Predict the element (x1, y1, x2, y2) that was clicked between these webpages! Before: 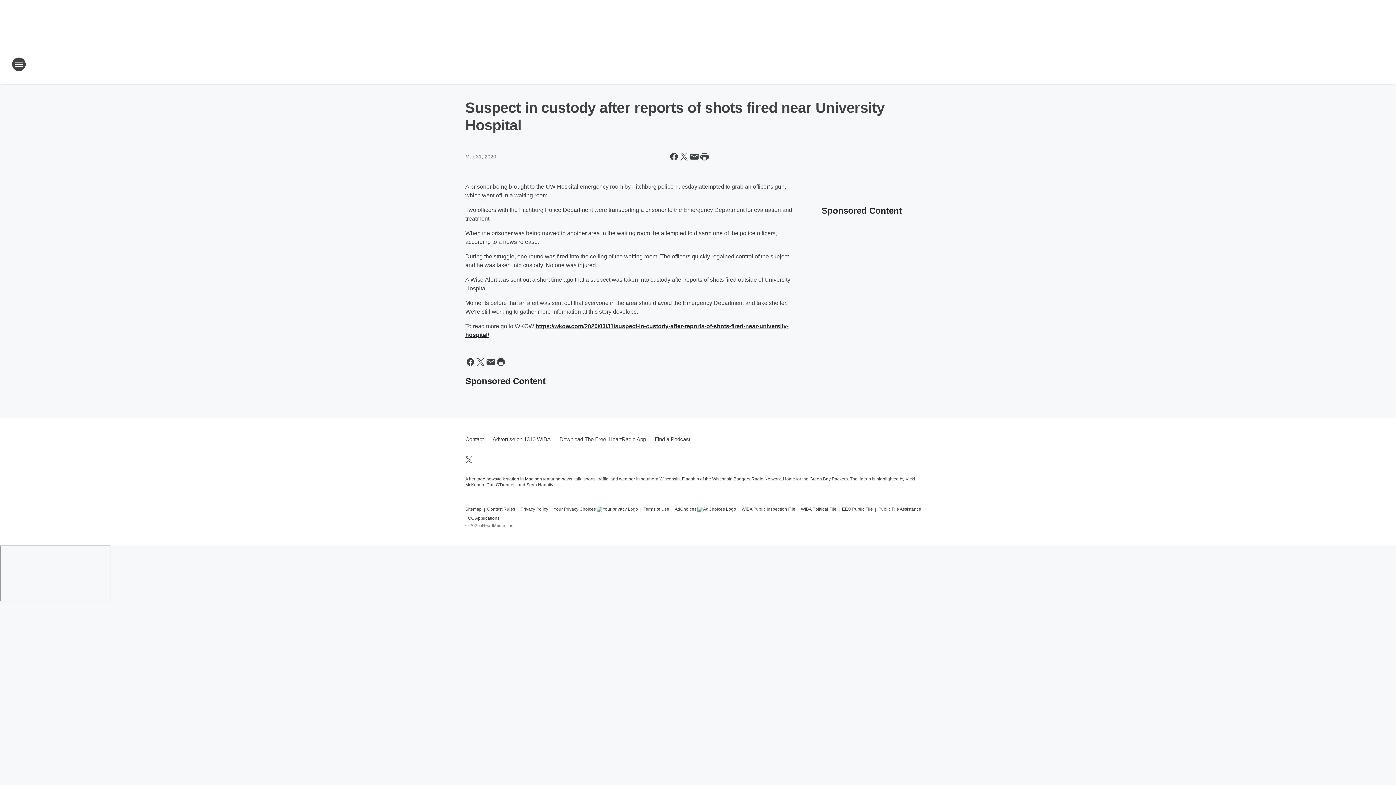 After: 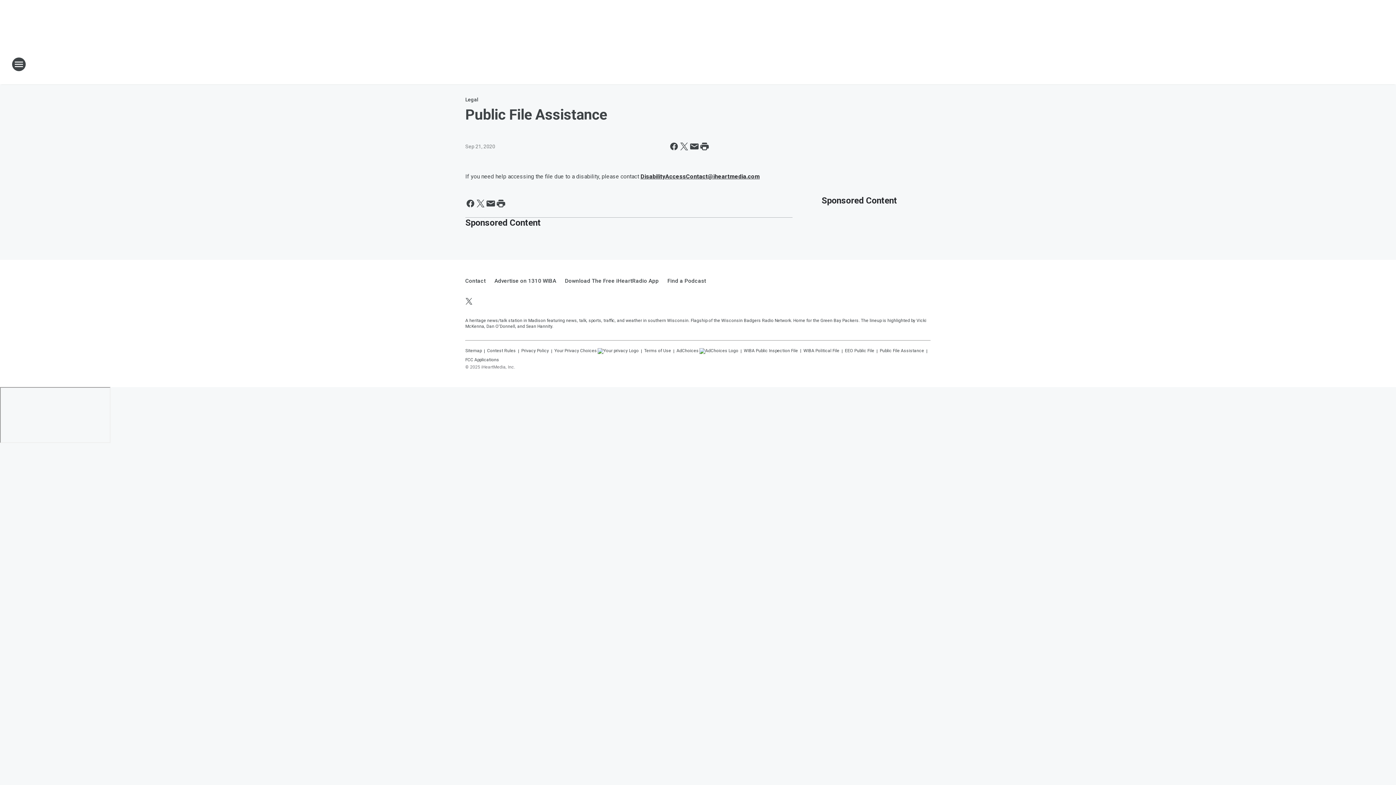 Action: bbox: (878, 503, 921, 512) label: Public File Assistance